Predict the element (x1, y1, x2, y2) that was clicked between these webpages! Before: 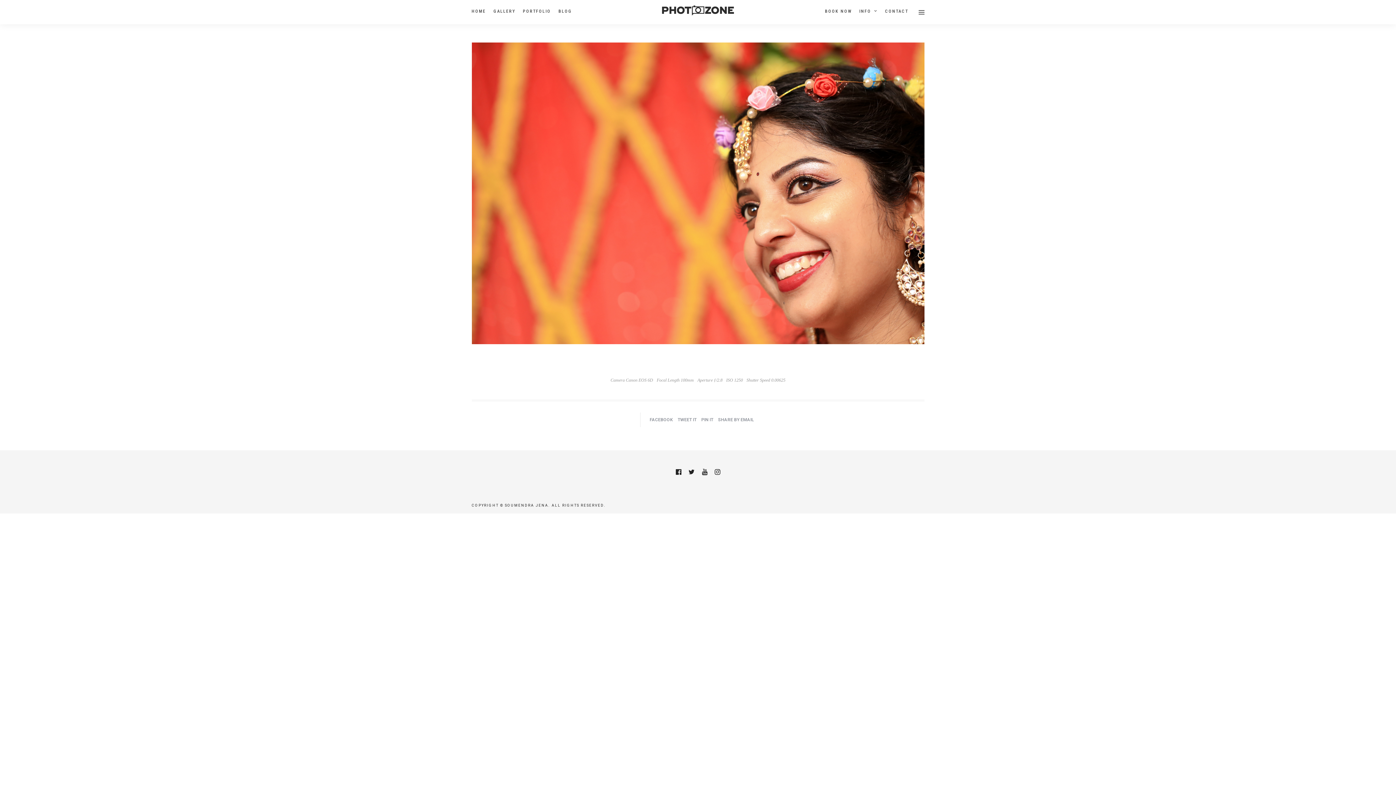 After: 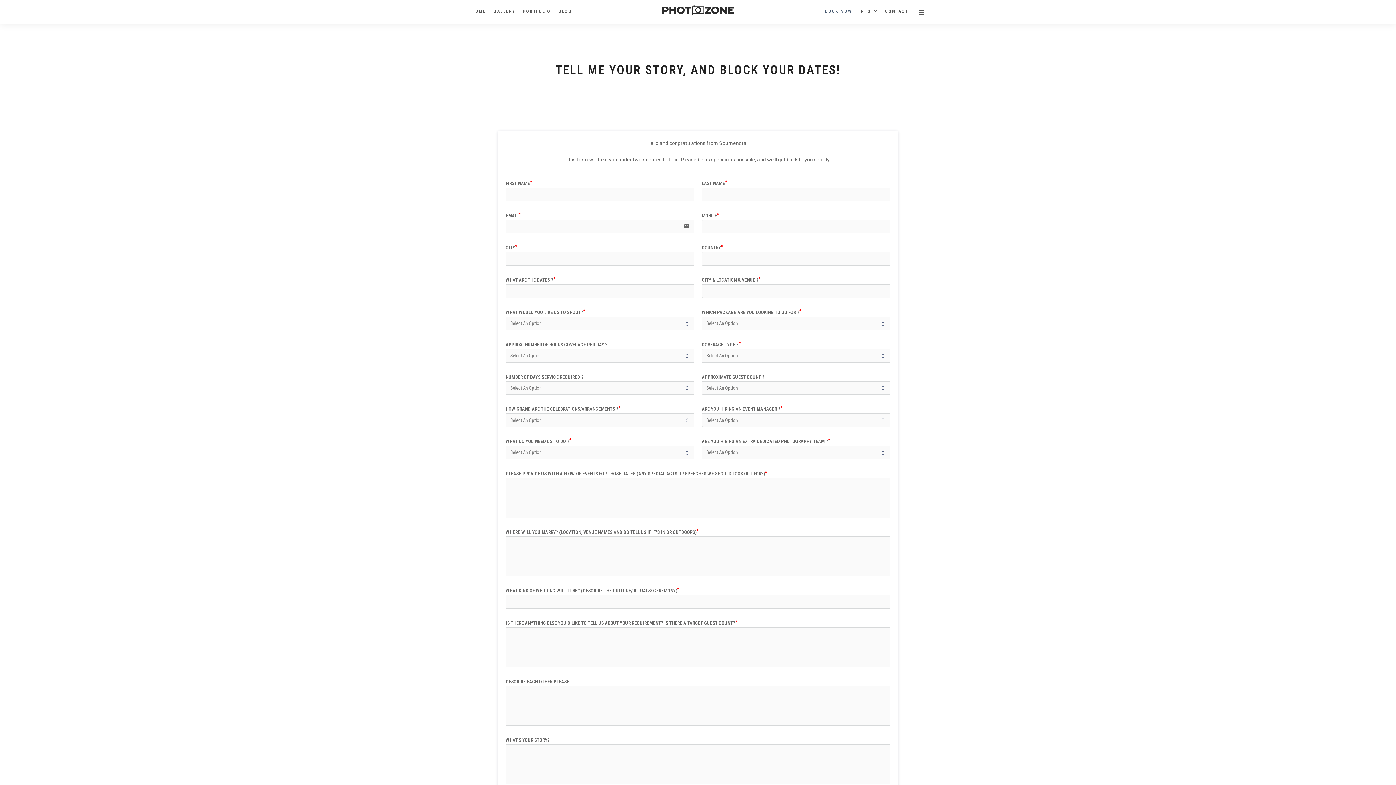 Action: label: BOOK NOW bbox: (825, 0, 856, 22)